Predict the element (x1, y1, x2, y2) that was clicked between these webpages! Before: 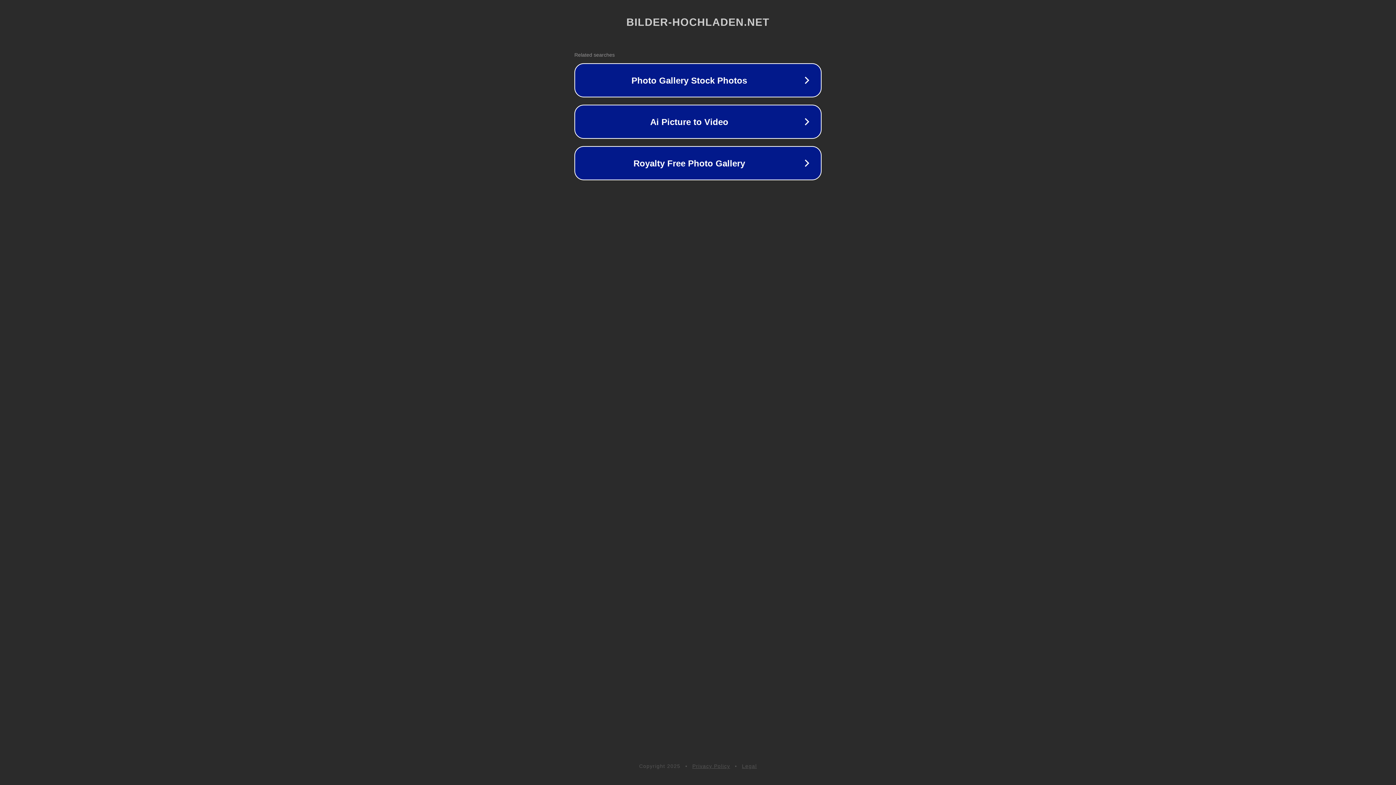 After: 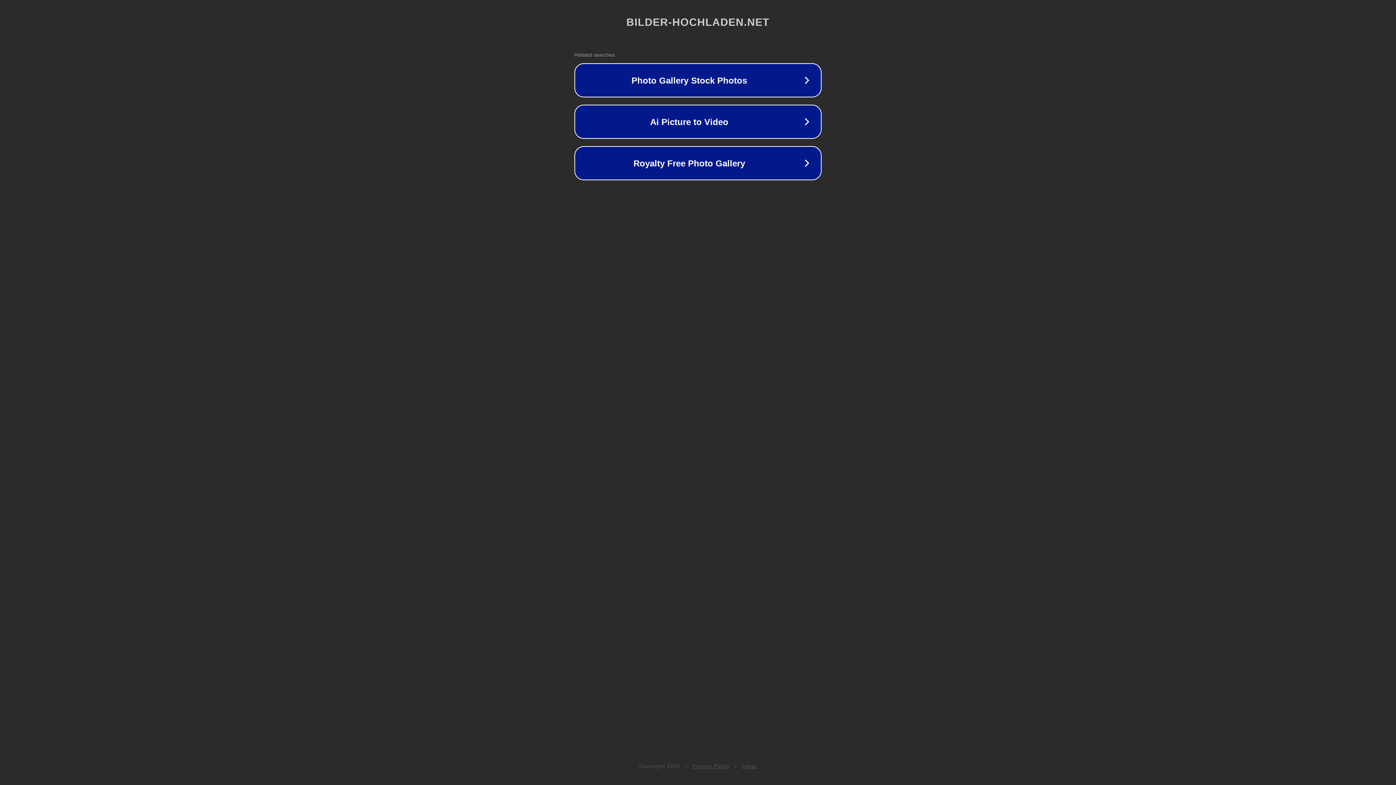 Action: label: Legal bbox: (742, 763, 757, 769)